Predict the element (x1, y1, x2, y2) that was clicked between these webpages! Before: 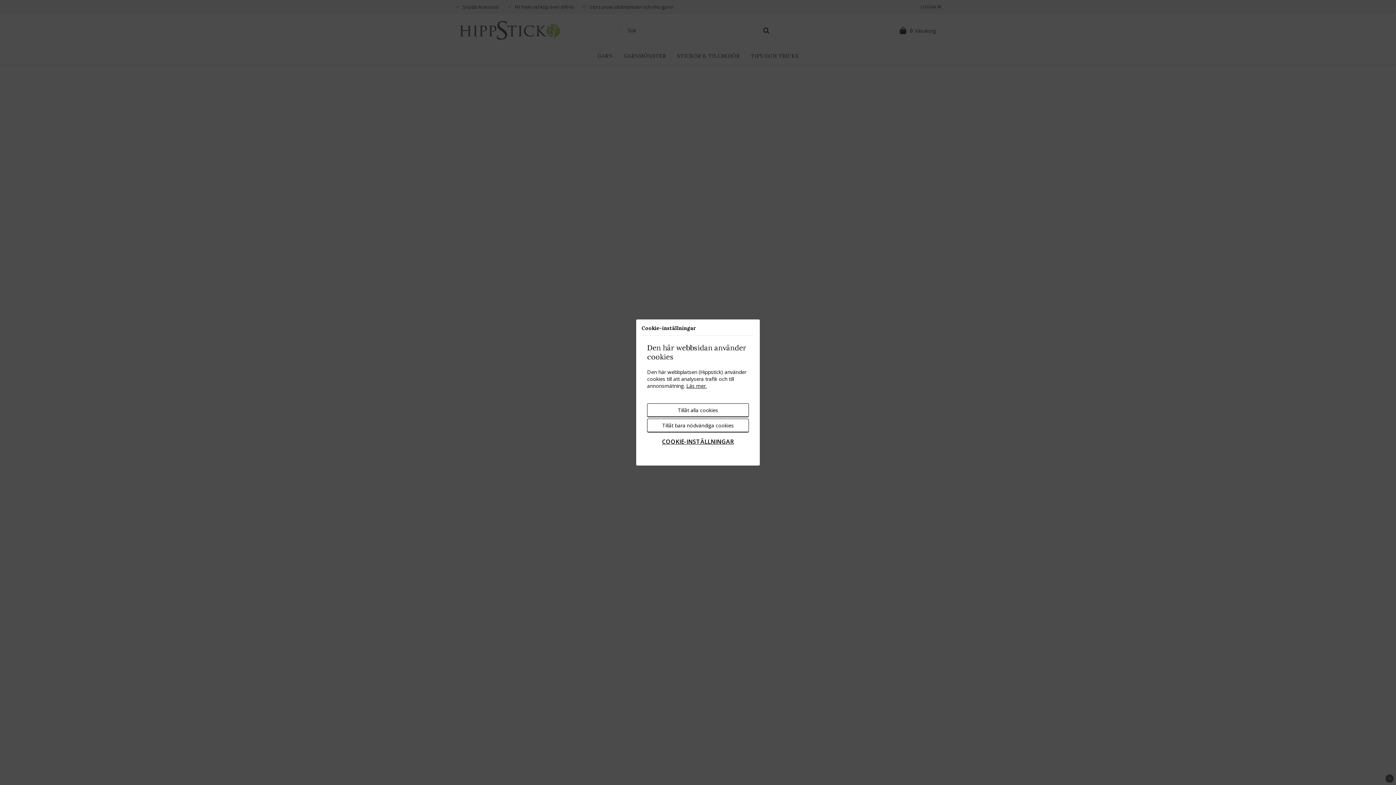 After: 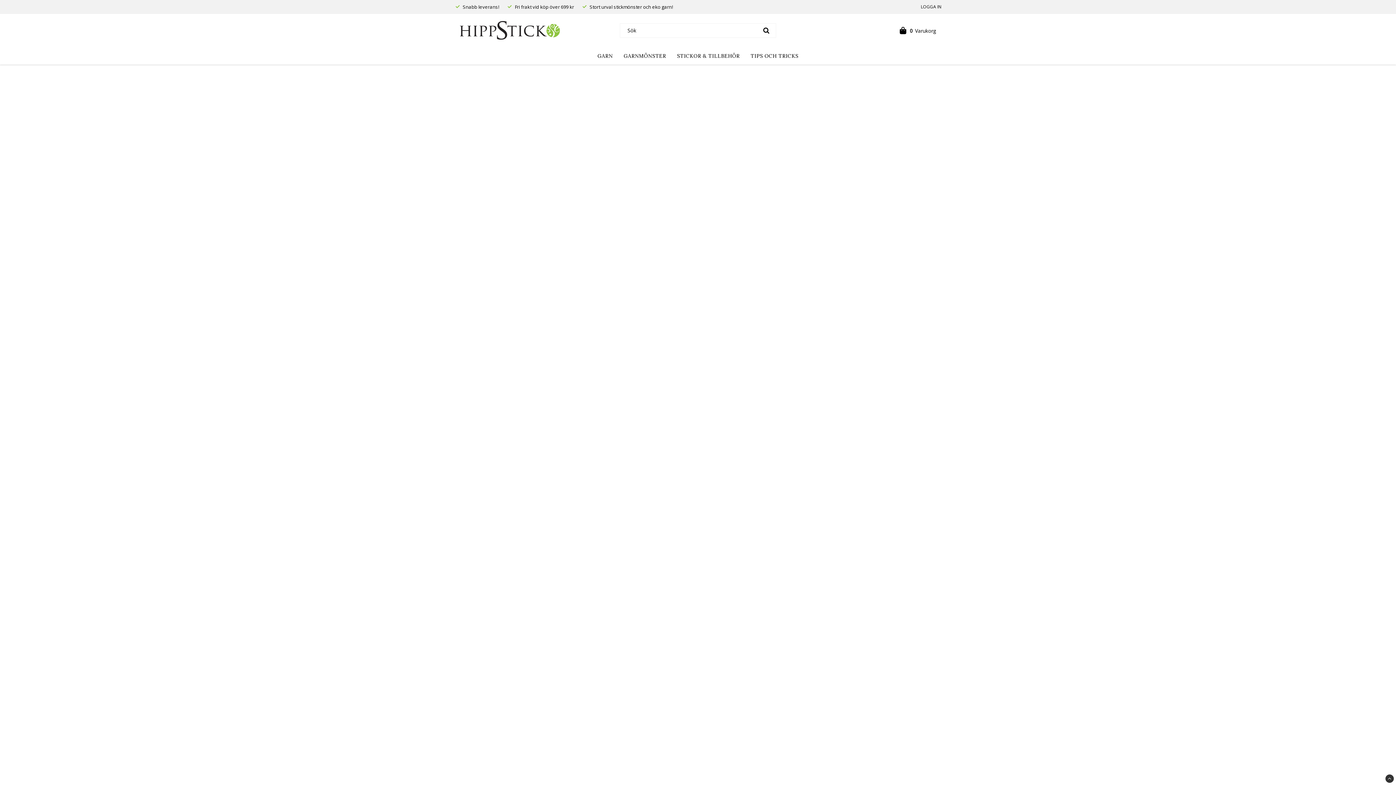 Action: label: Tillåt alla cookies bbox: (647, 403, 749, 417)